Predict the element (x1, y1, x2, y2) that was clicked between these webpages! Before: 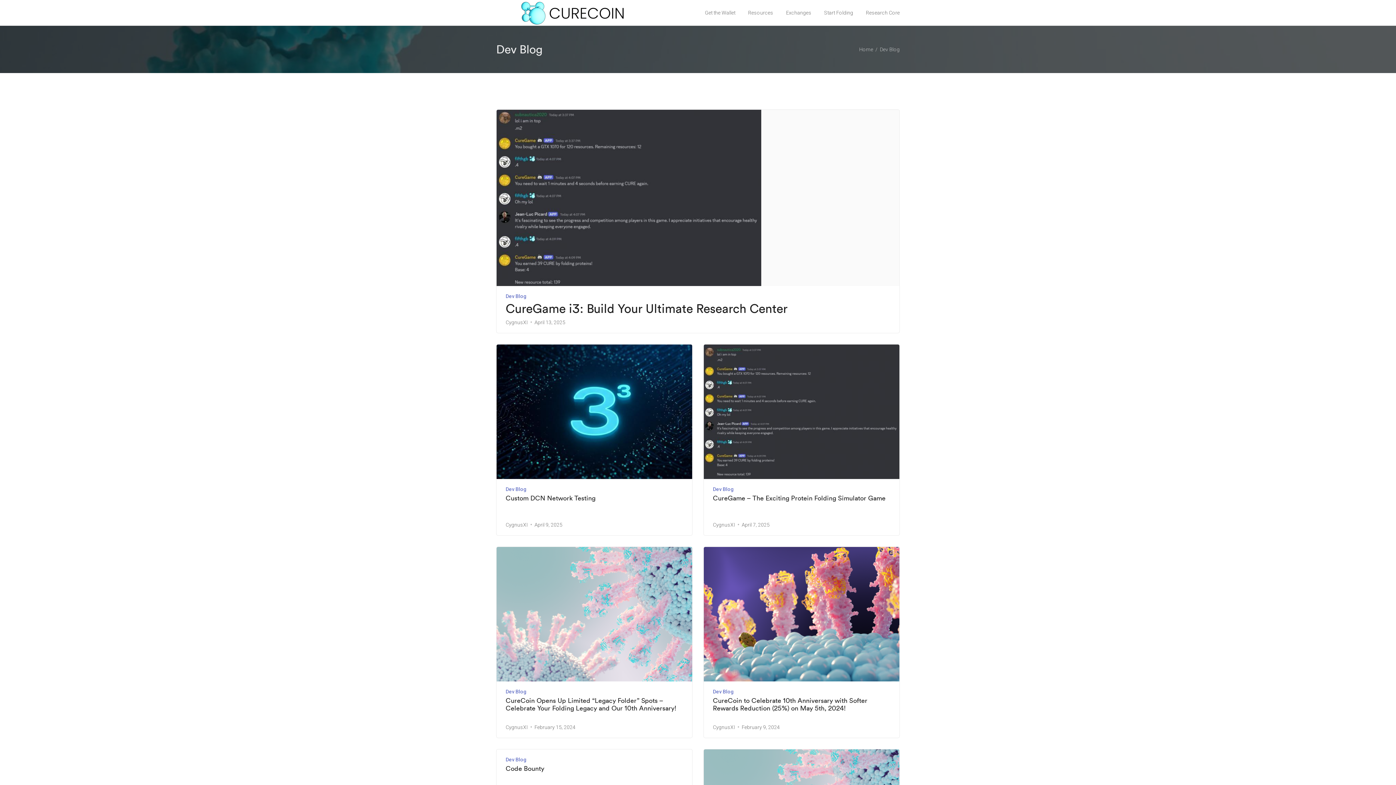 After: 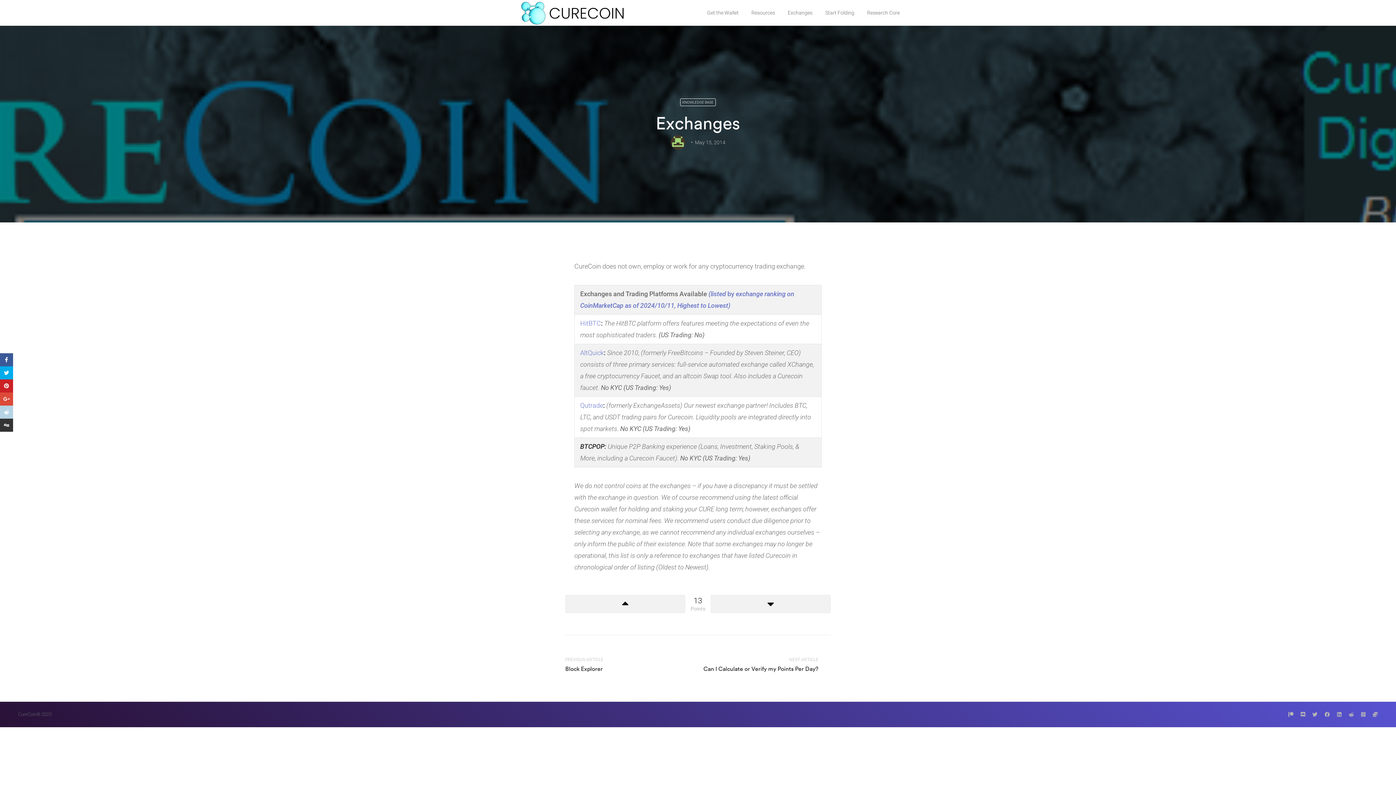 Action: label: Exchanges bbox: (786, 0, 811, 25)